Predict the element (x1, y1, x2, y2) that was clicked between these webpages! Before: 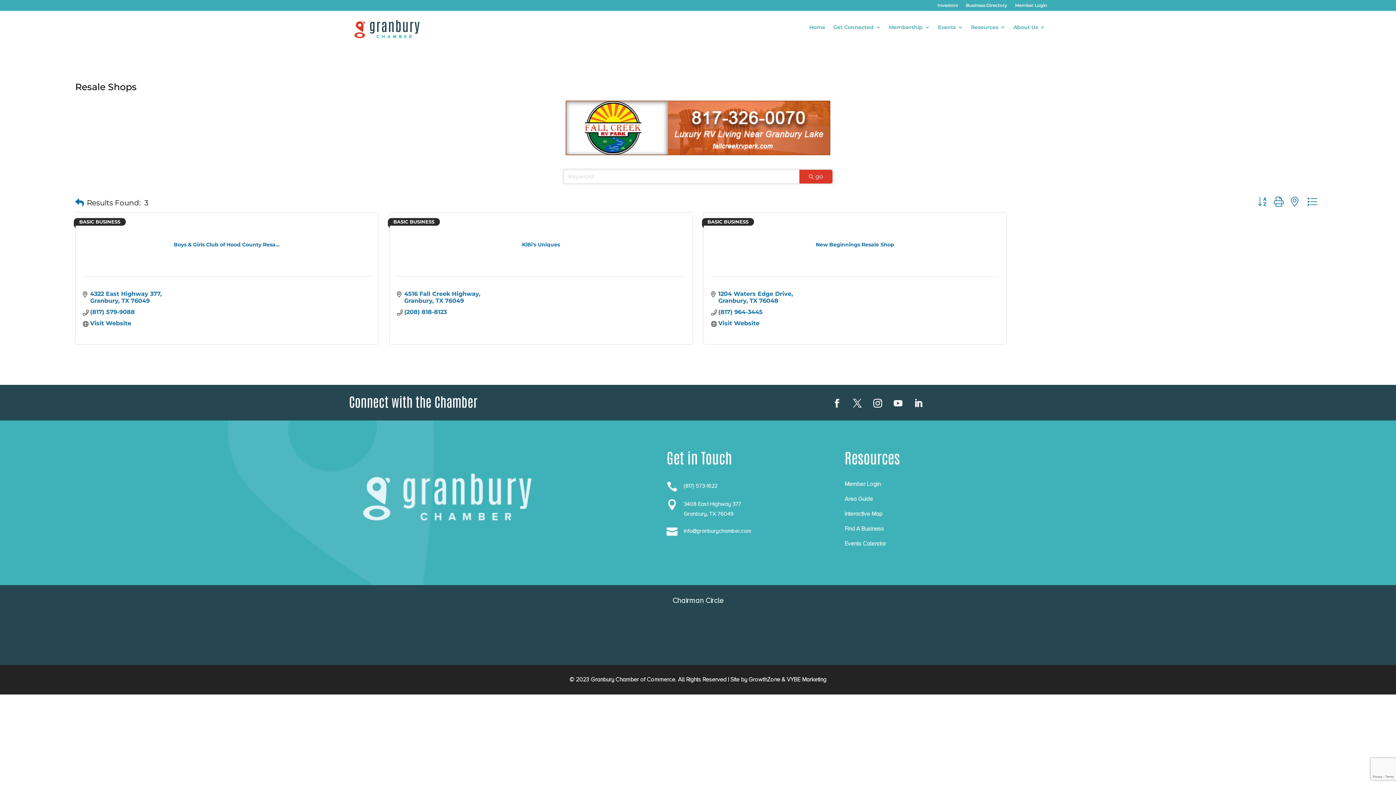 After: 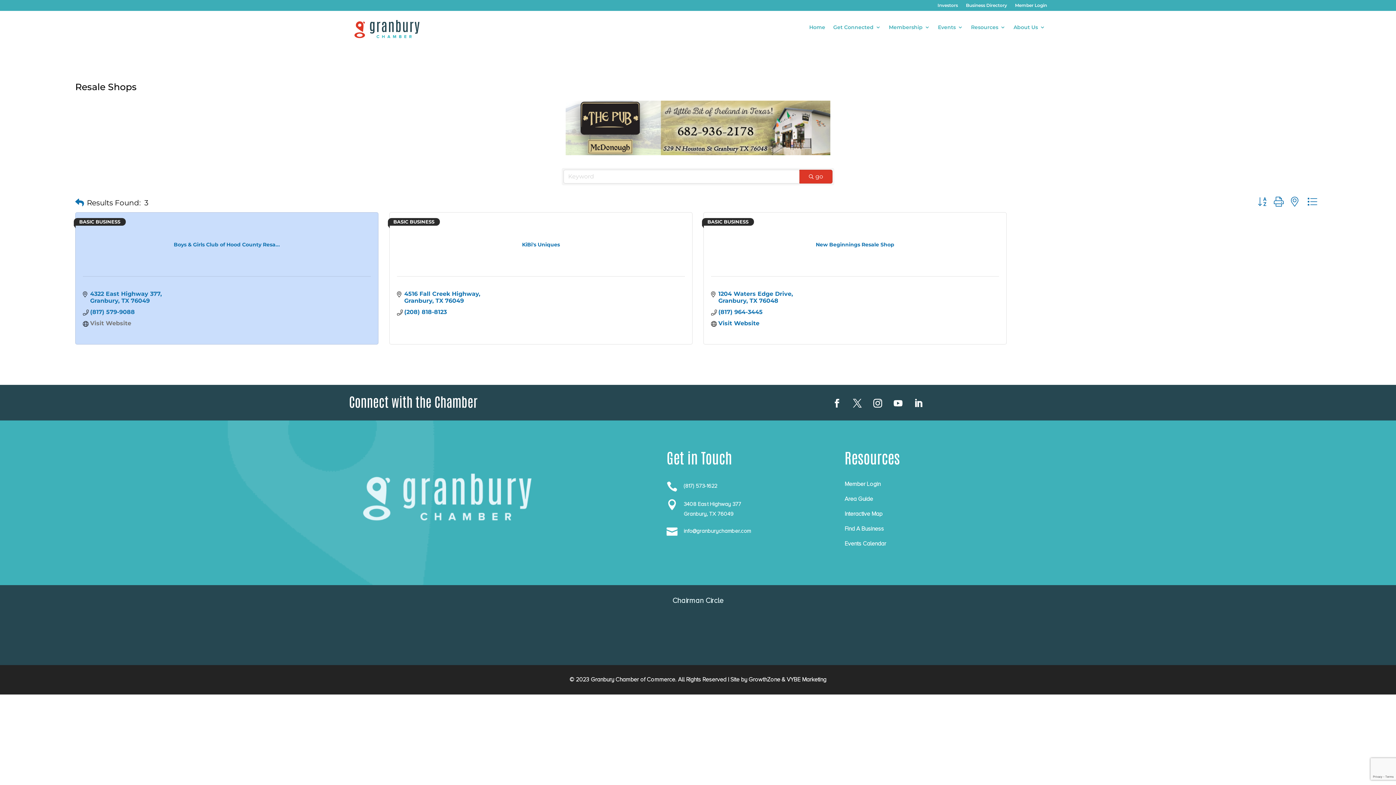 Action: bbox: (90, 319, 131, 326) label: Visit Website